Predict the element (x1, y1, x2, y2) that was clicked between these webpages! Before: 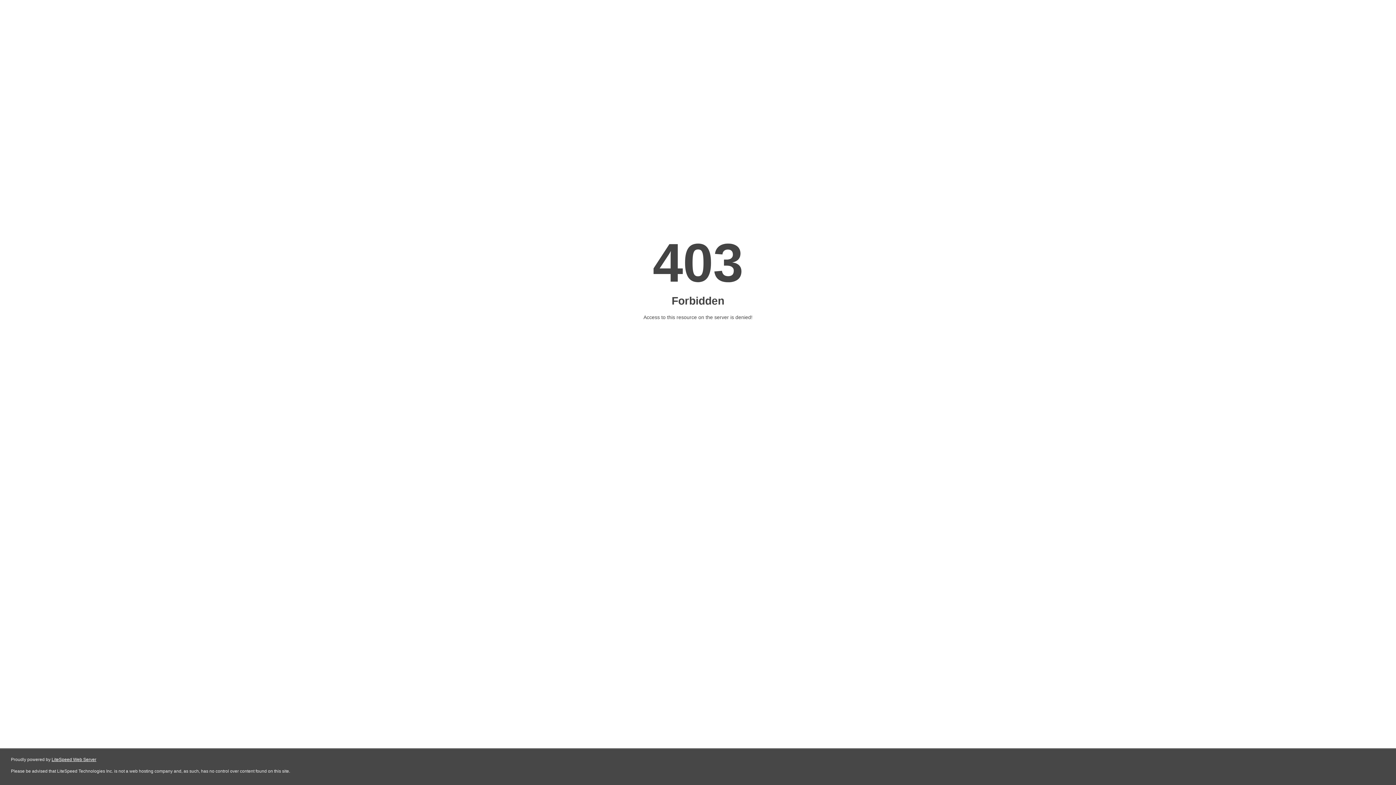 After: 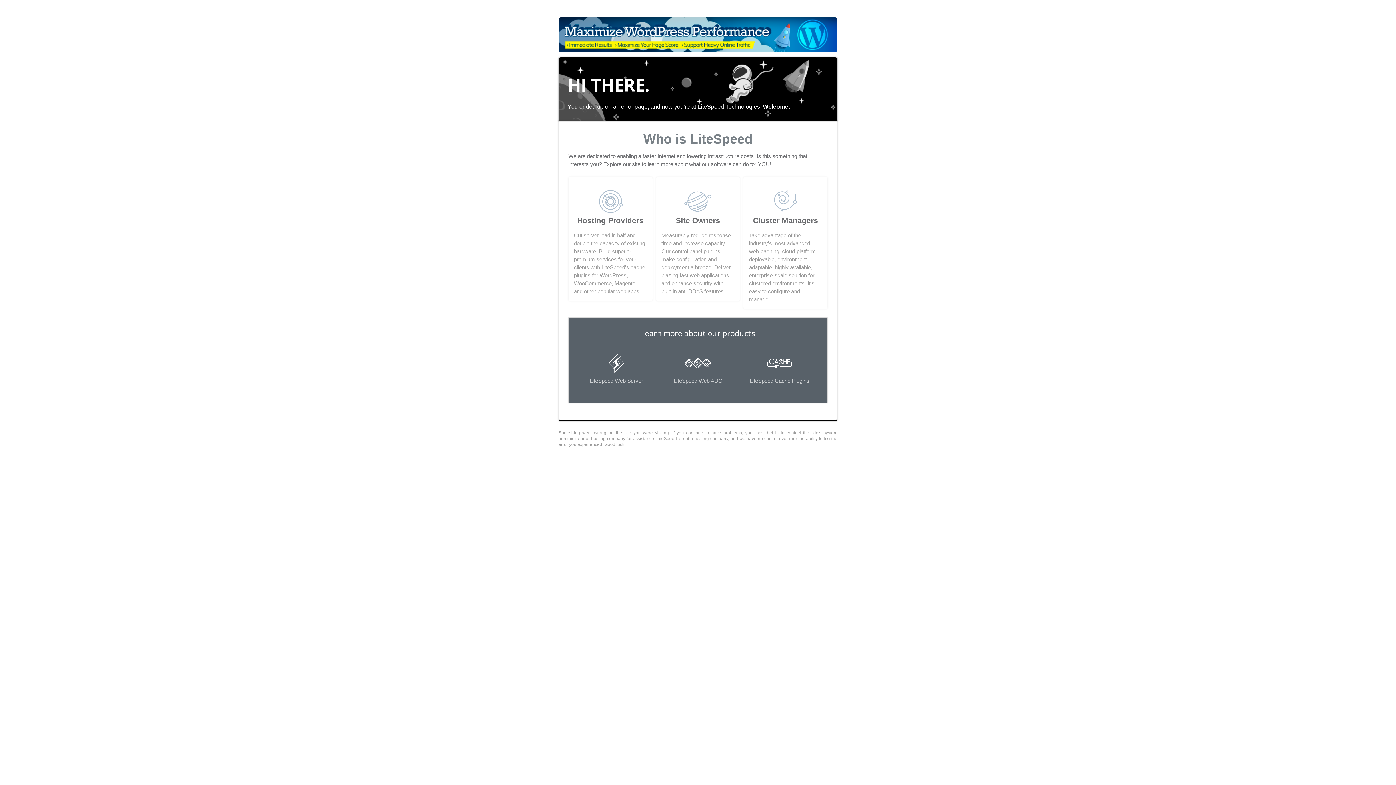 Action: label: LiteSpeed Web Server bbox: (51, 757, 96, 762)